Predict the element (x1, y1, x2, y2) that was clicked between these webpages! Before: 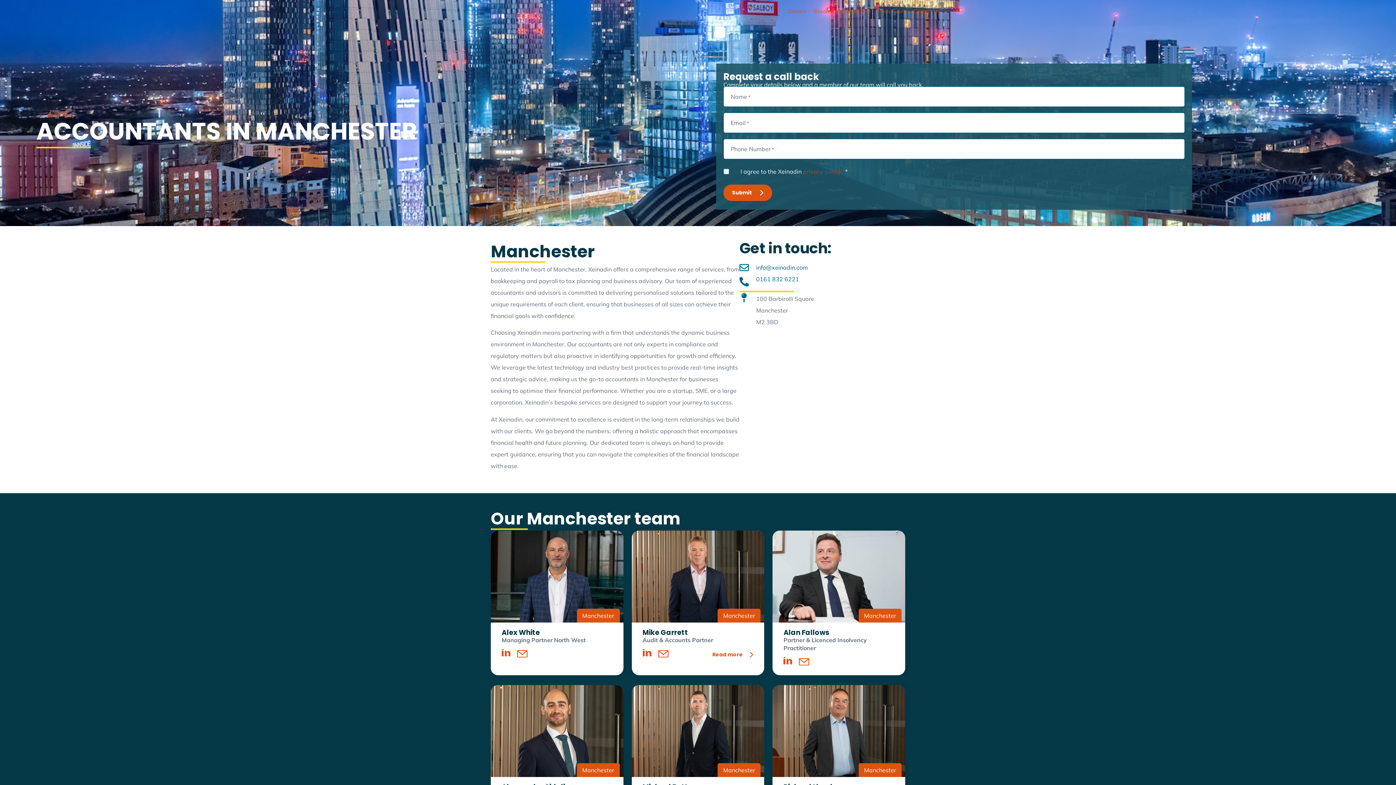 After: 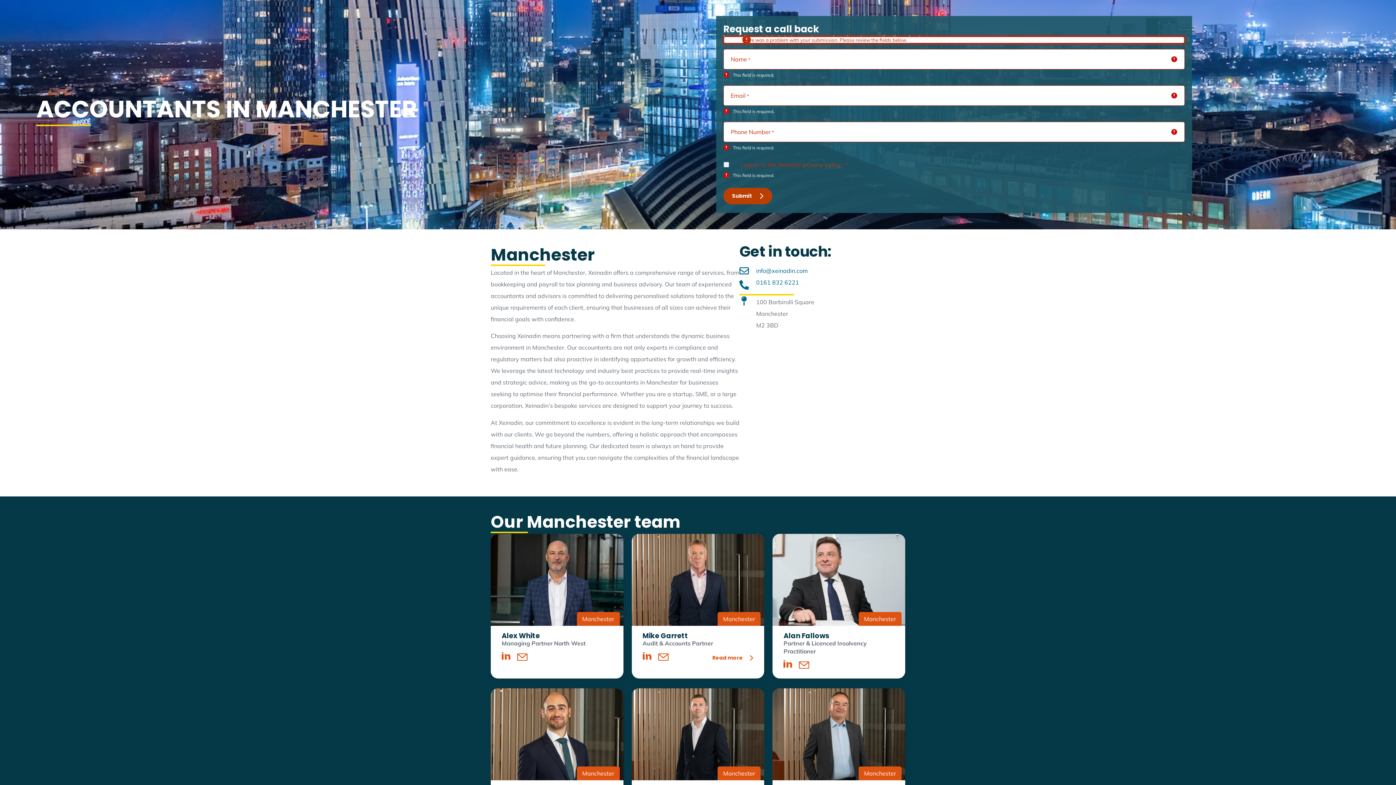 Action: label: Submit  bbox: (723, 184, 772, 201)